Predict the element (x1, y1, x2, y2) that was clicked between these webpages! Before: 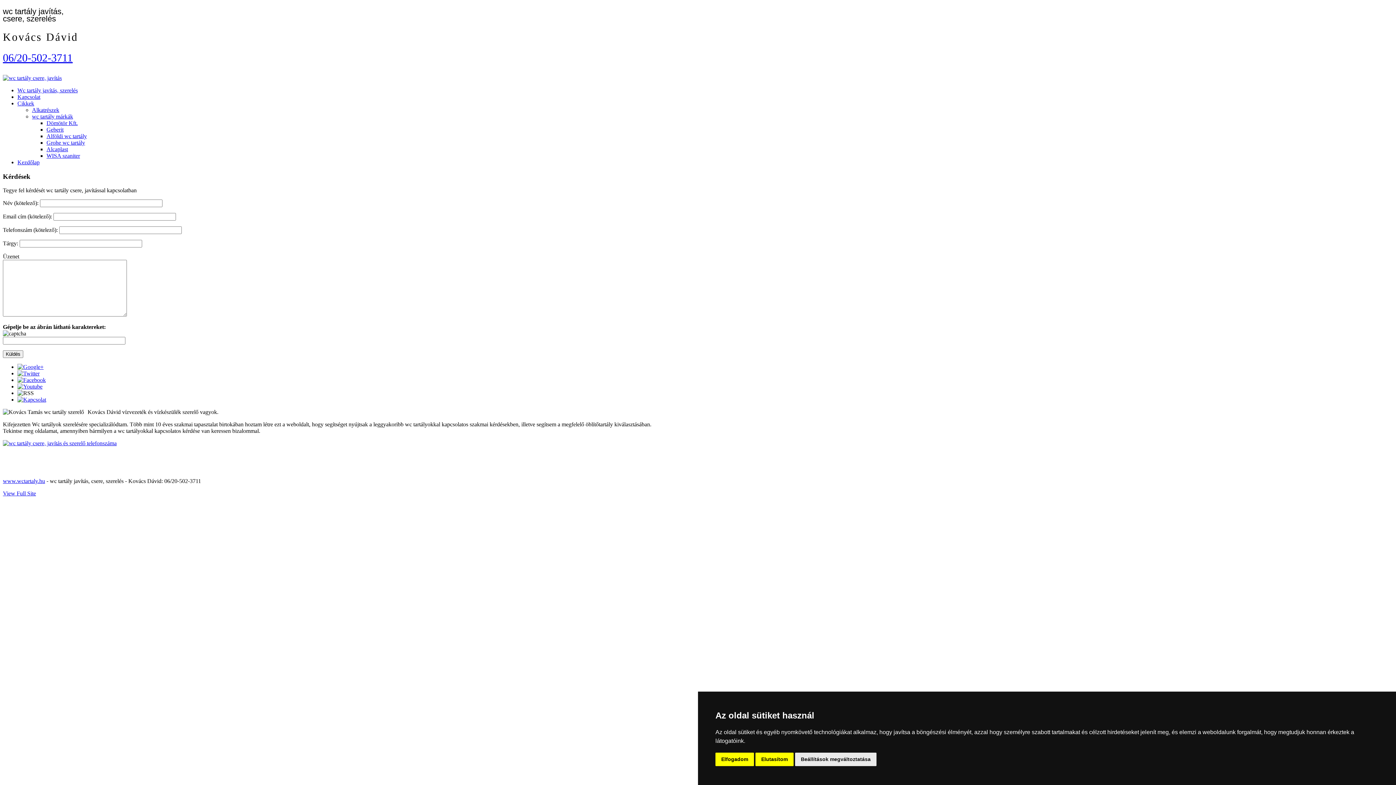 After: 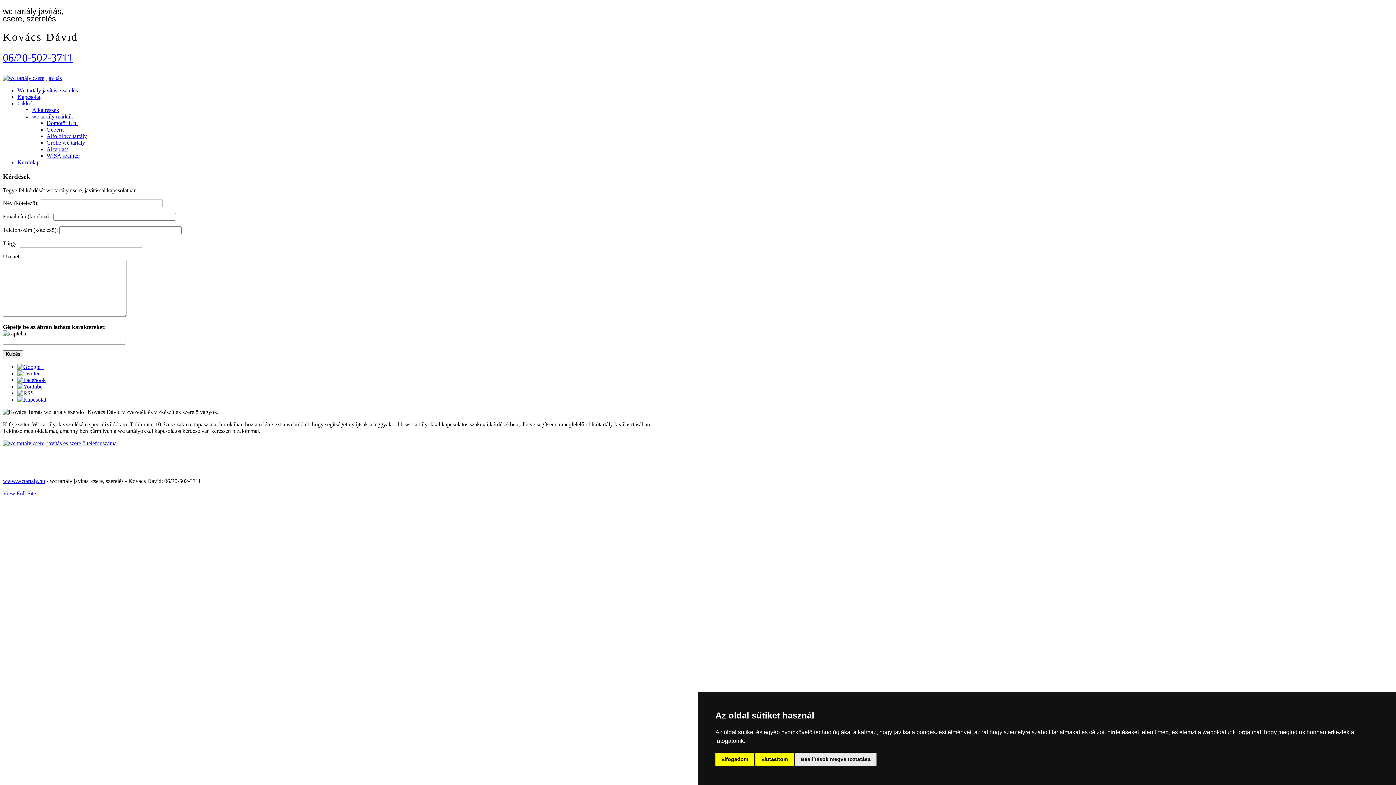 Action: bbox: (17, 364, 43, 370)